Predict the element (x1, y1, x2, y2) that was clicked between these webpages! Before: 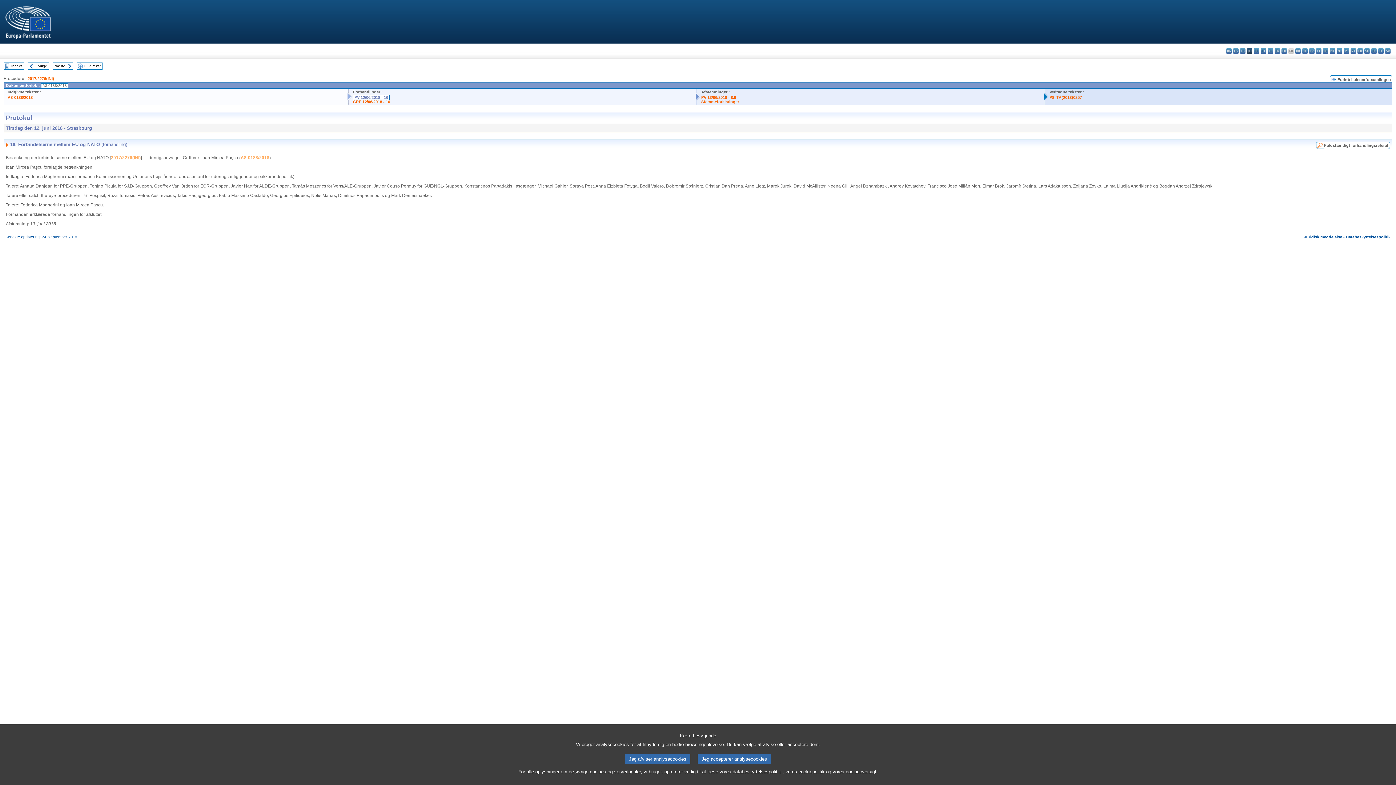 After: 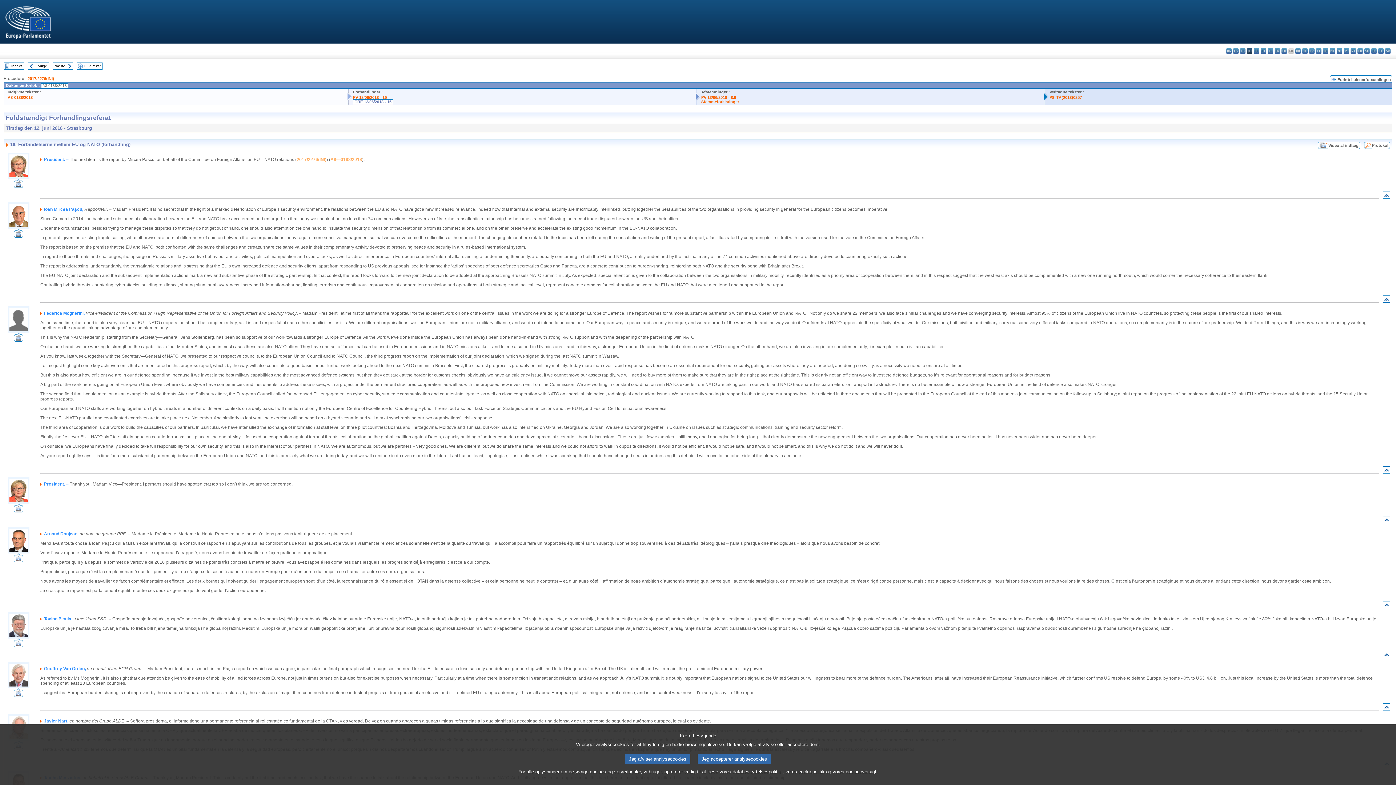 Action: bbox: (1388, 144, 1390, 150)